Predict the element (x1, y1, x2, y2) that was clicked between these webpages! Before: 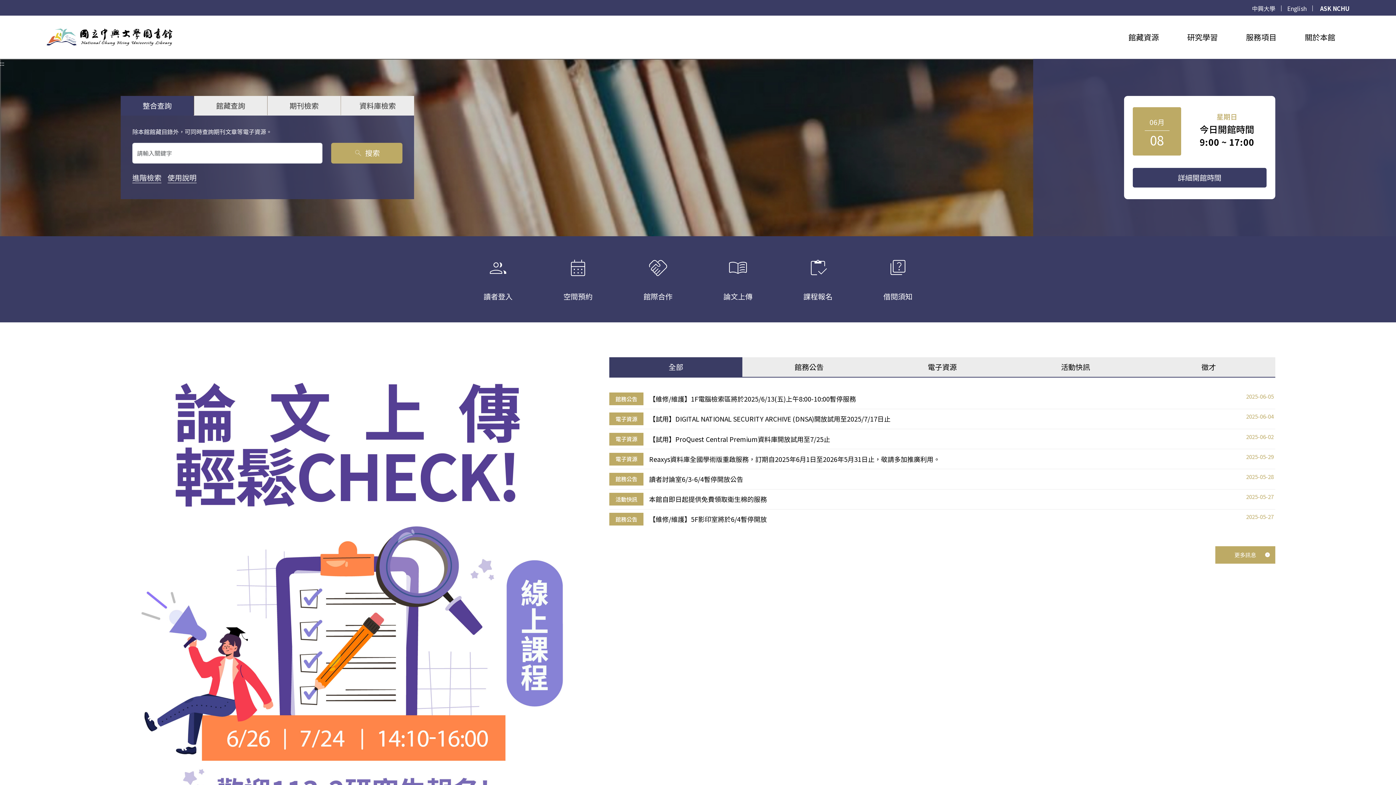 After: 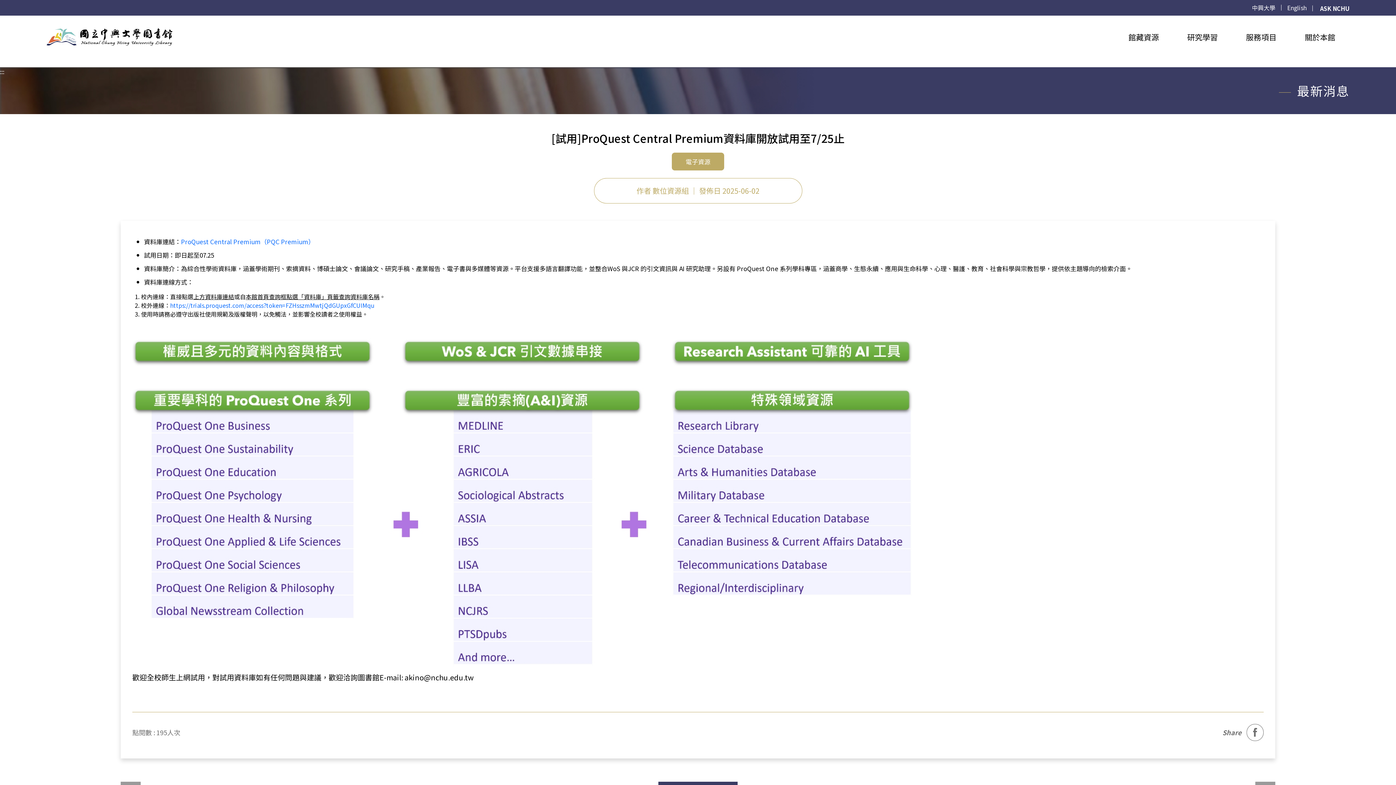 Action: label: 電子資源
【試用】ProQuest Central Premium資料庫開放試用至7/25止
2025-06-02 bbox: (609, 429, 1275, 449)